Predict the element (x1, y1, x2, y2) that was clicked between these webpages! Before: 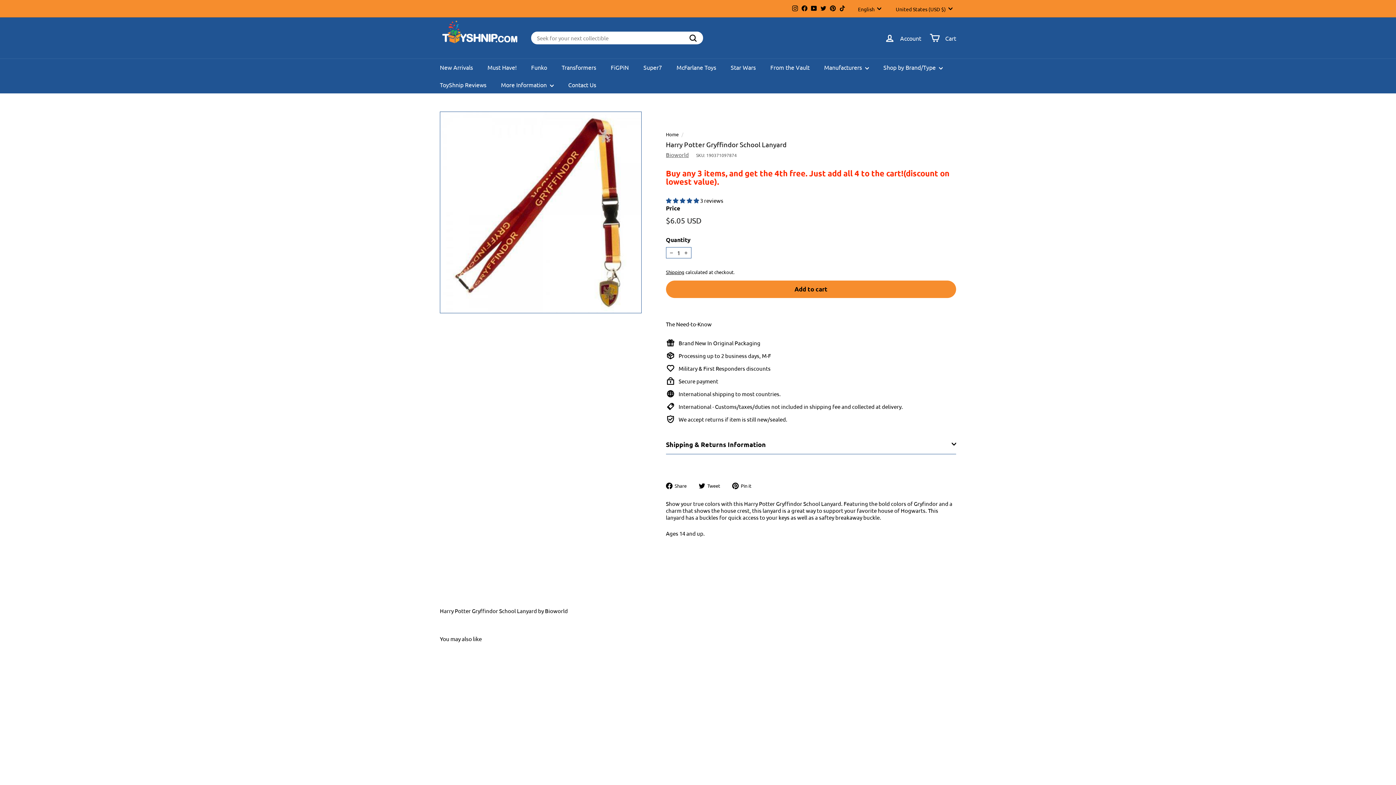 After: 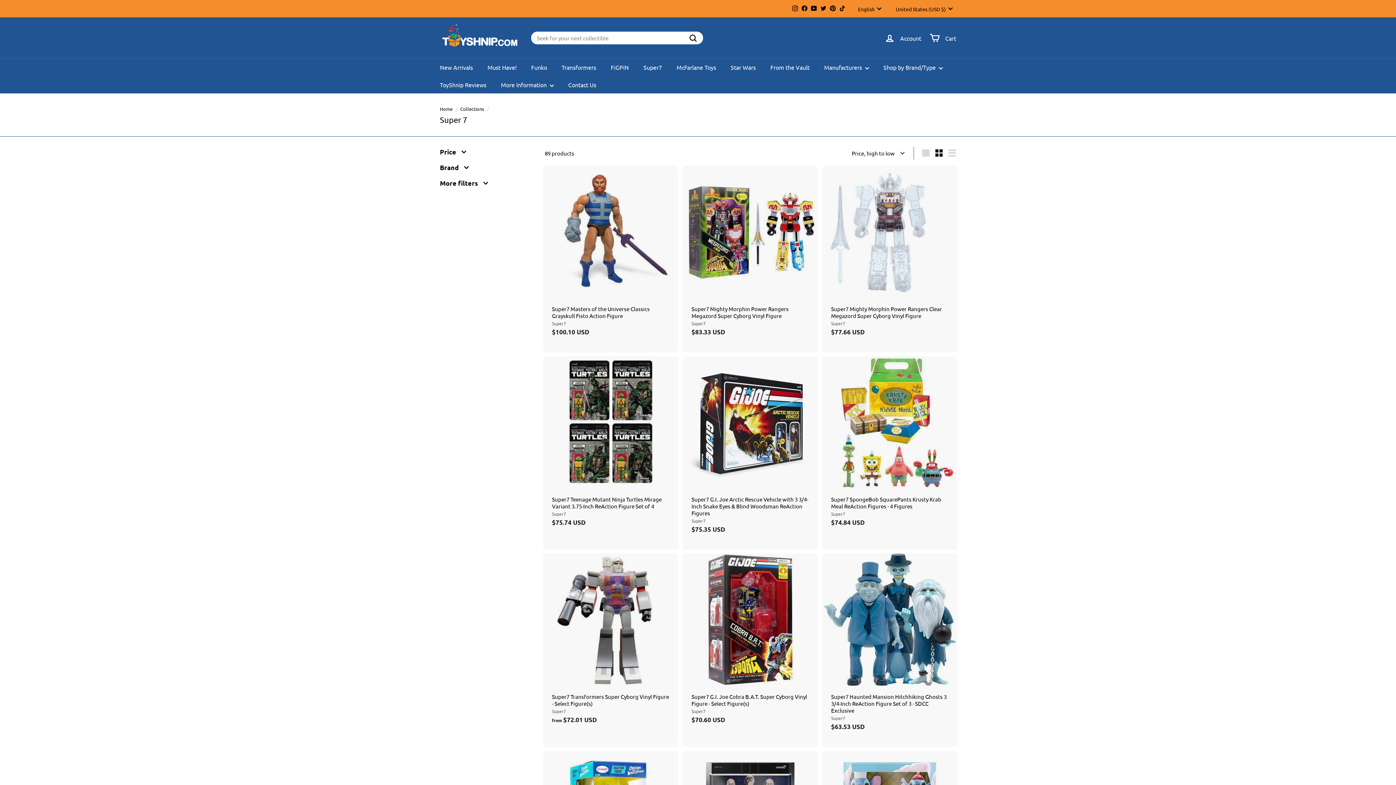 Action: label: Super7 bbox: (636, 58, 669, 76)